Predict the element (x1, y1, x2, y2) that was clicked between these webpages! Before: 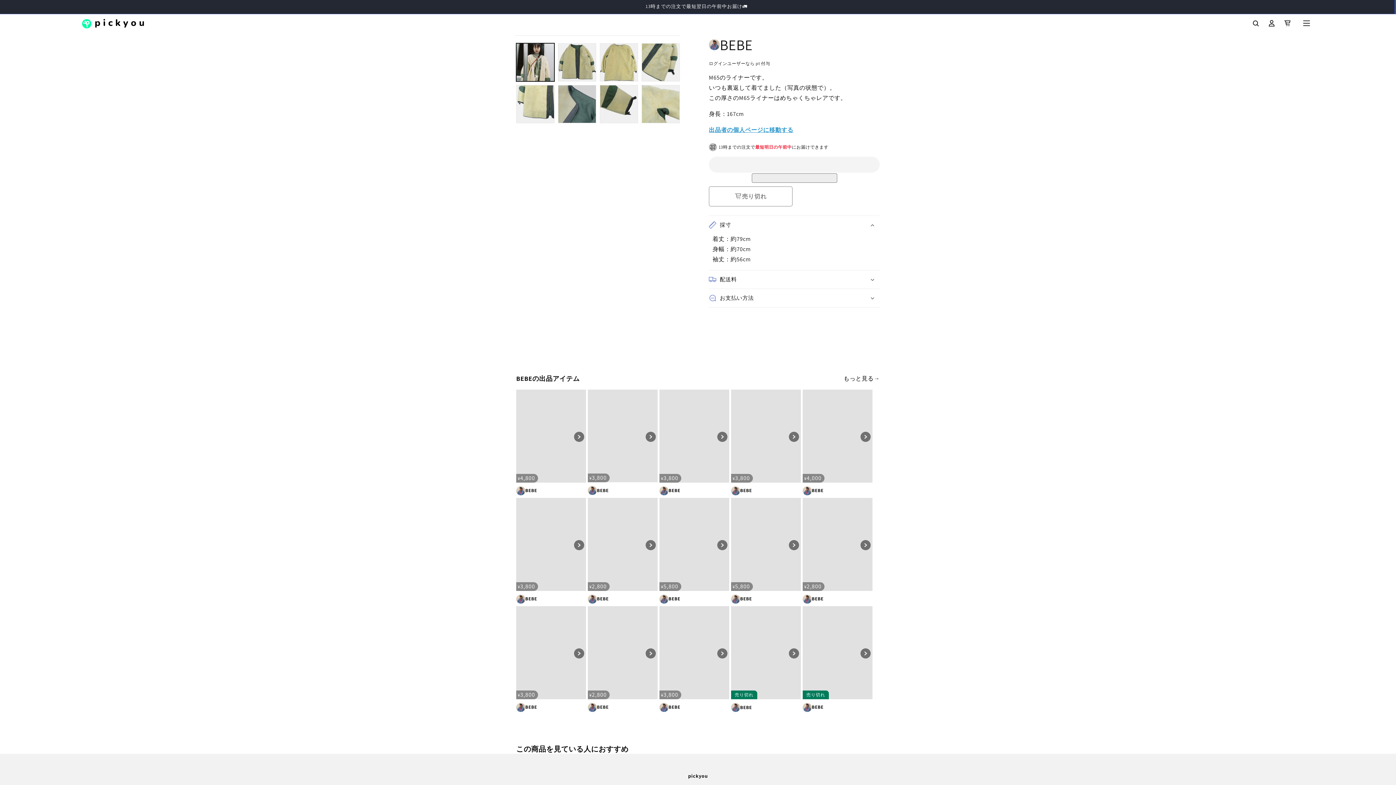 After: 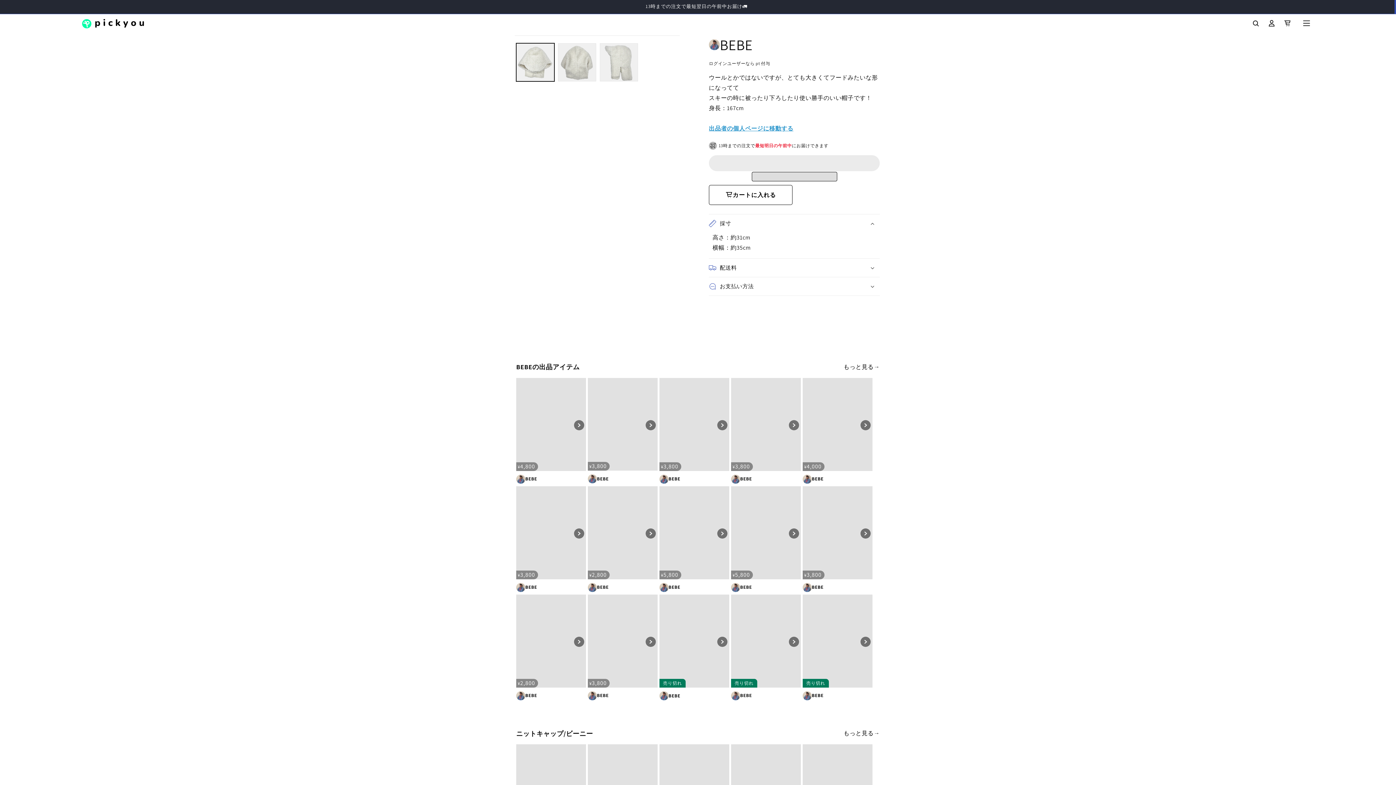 Action: bbox: (860, 540, 870, 550)